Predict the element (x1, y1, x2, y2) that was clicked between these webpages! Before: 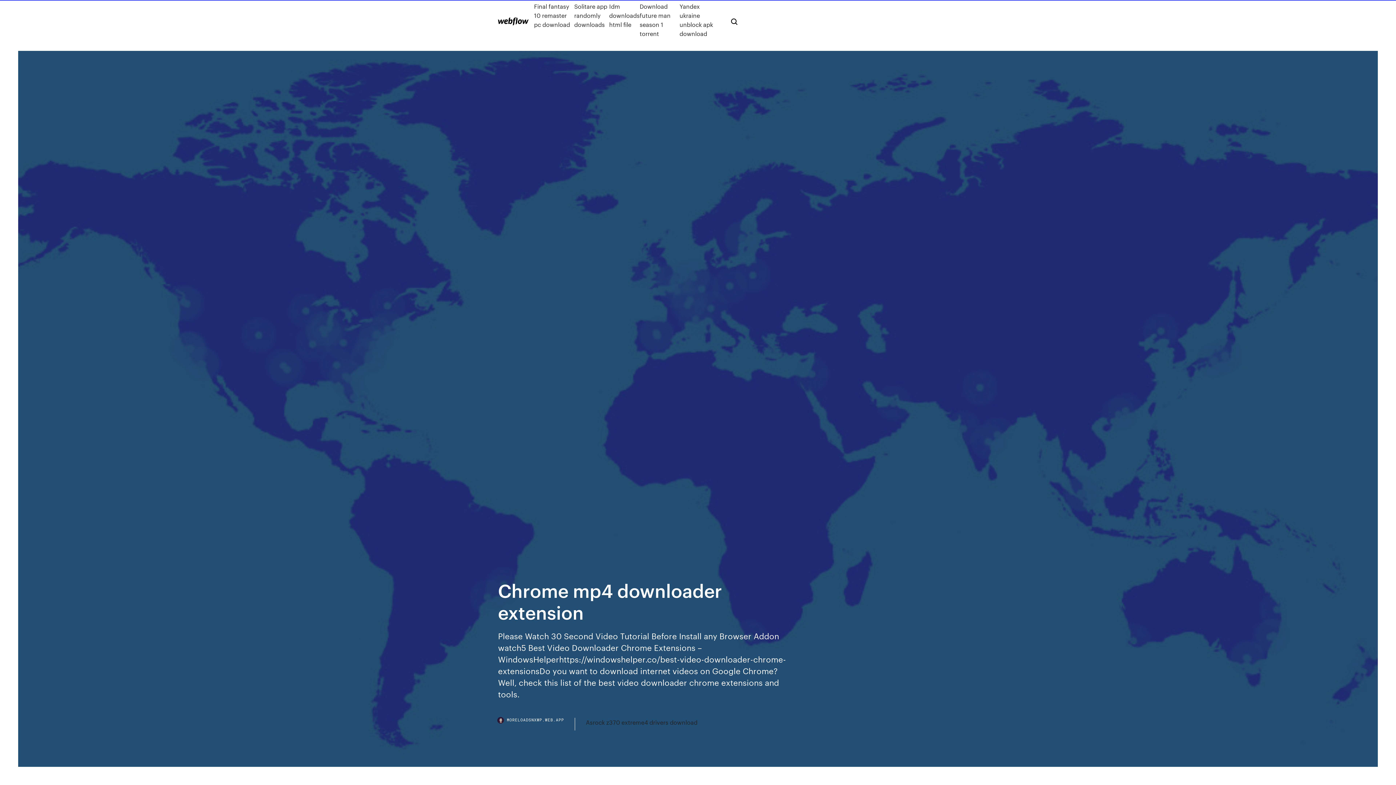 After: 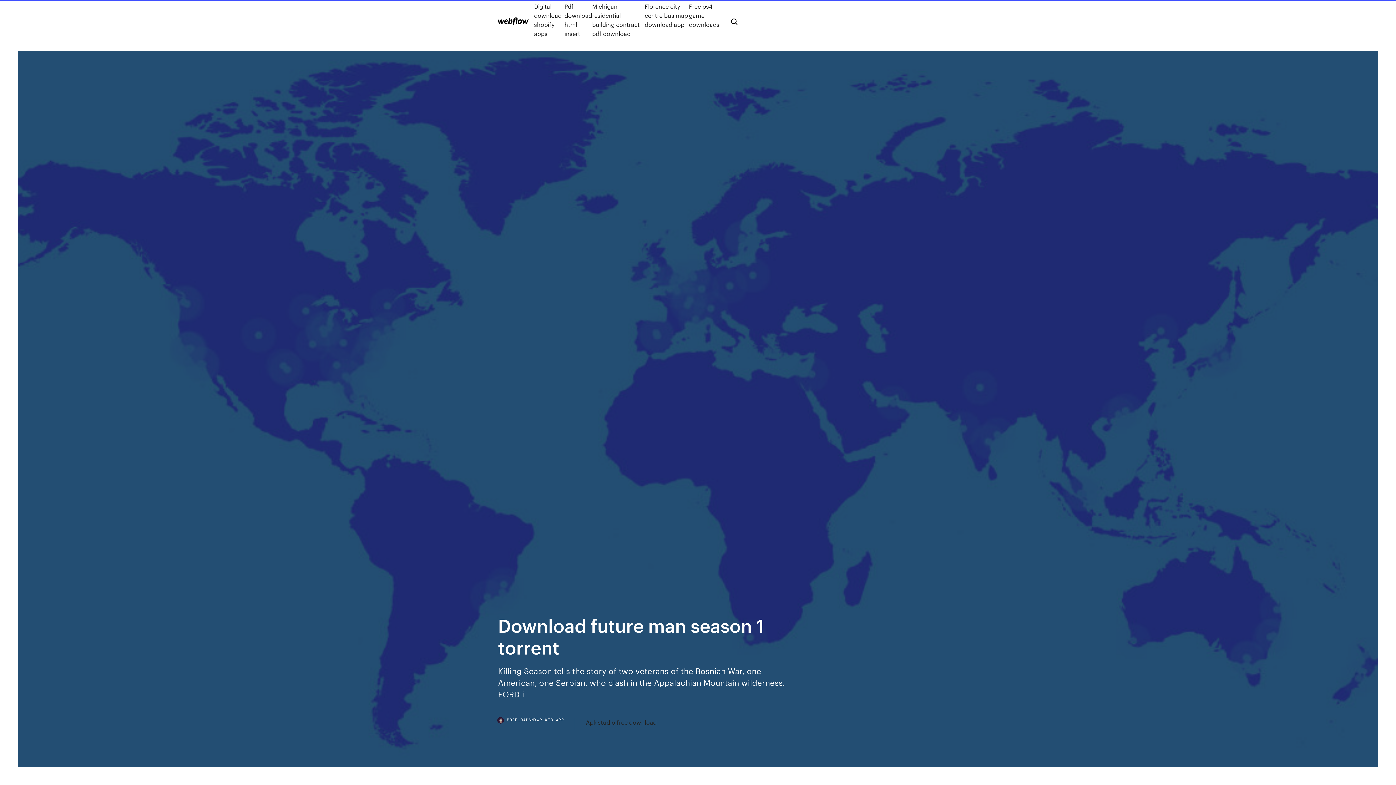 Action: bbox: (639, 1, 679, 38) label: Download future man season 1 torrent